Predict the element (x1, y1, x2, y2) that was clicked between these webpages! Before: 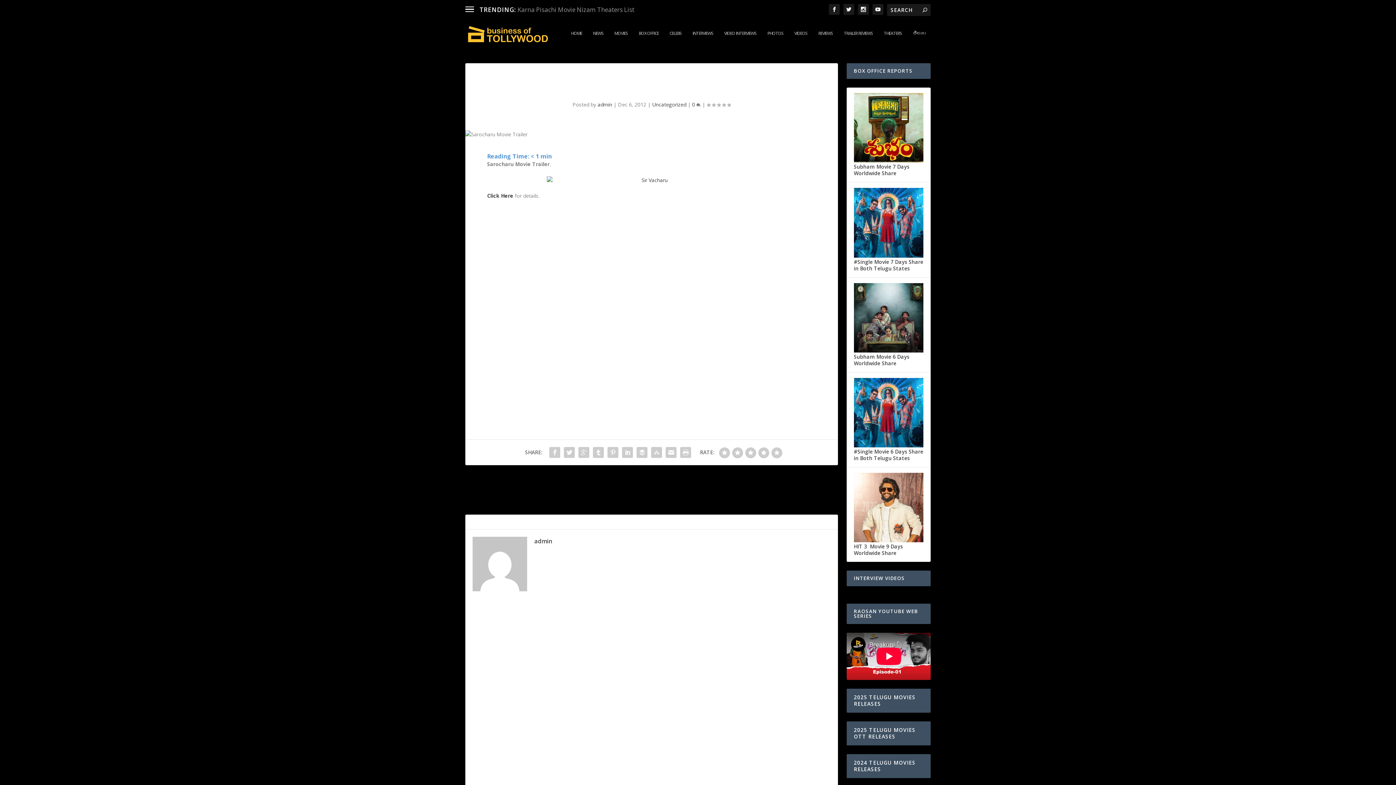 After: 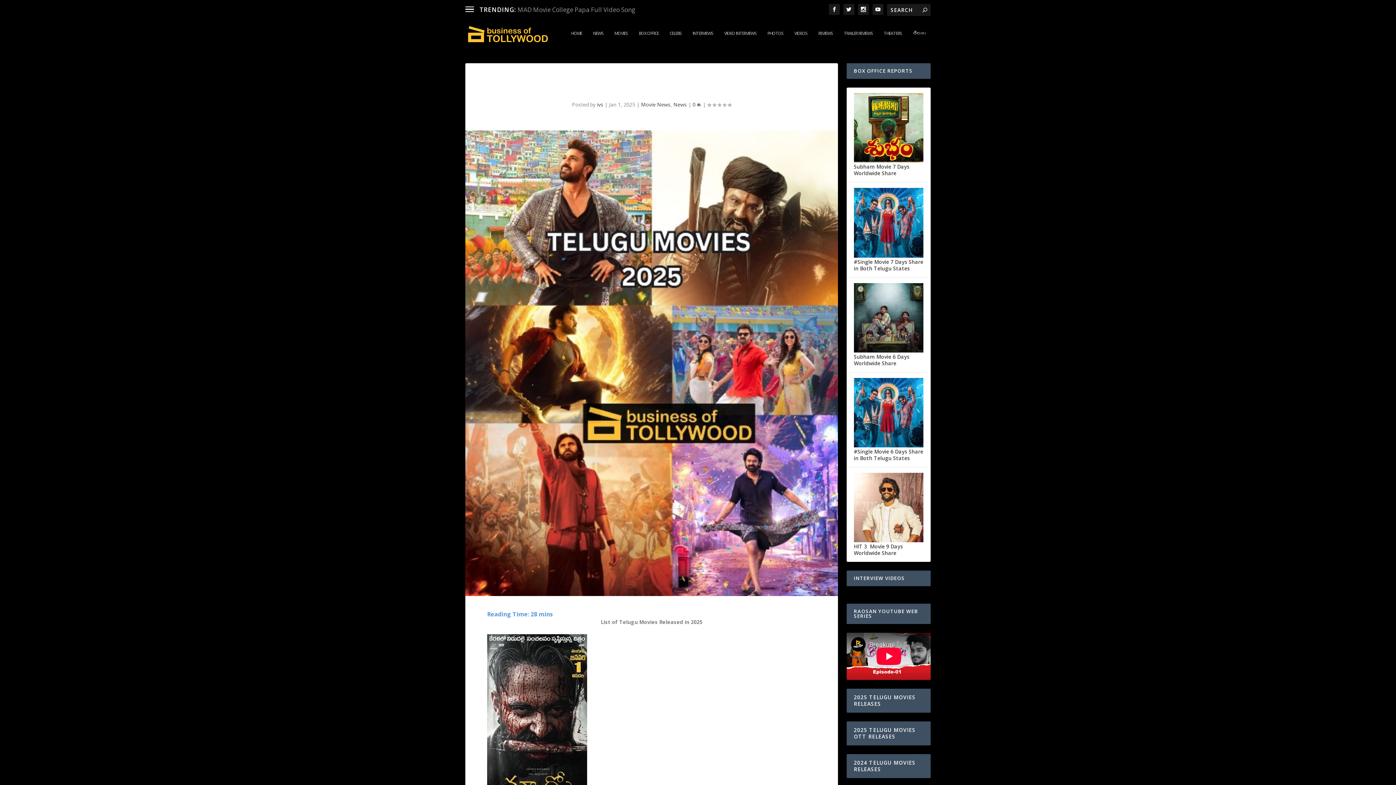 Action: label: 2025 TELUGU MOVIES RELEASES bbox: (854, 694, 915, 707)